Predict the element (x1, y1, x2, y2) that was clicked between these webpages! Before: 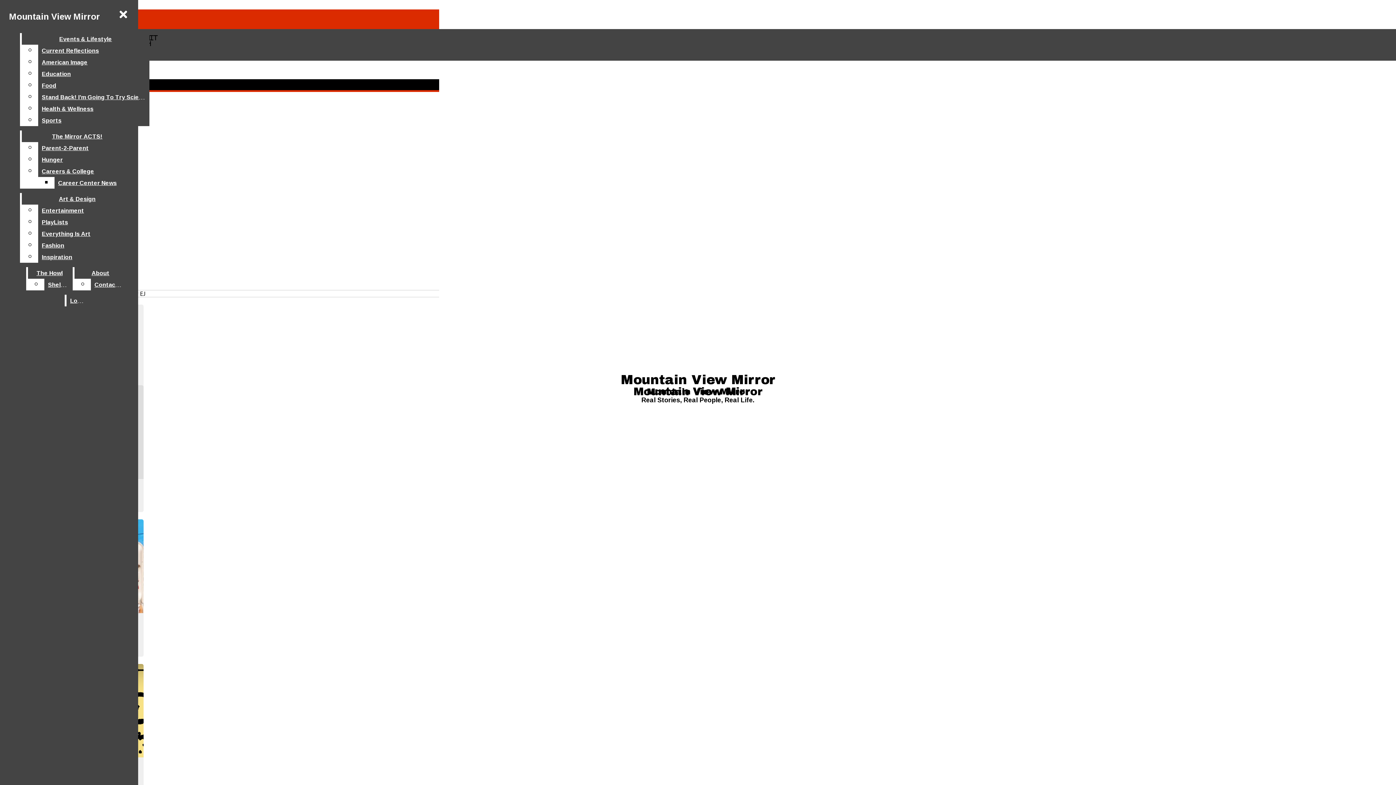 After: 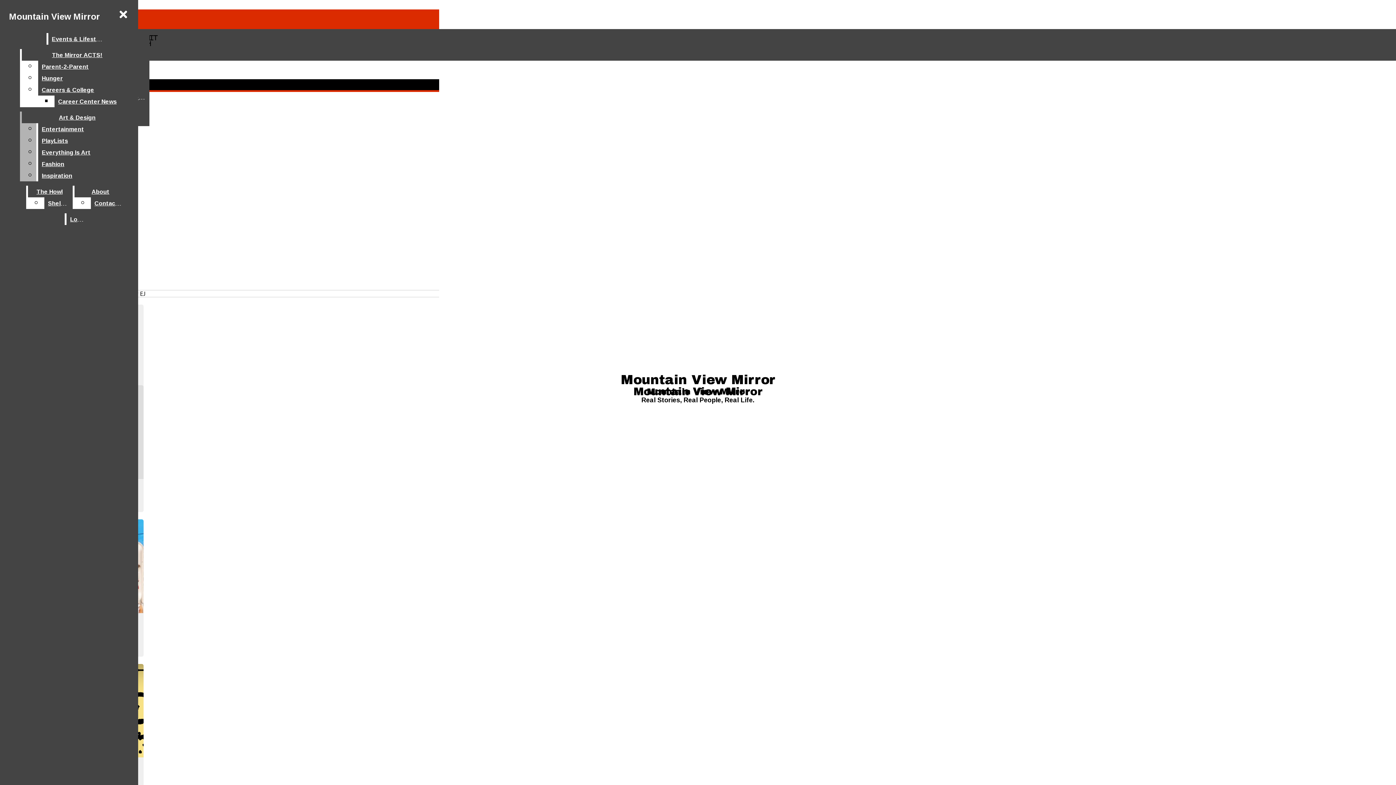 Action: label: Sports bbox: (38, 114, 149, 126)